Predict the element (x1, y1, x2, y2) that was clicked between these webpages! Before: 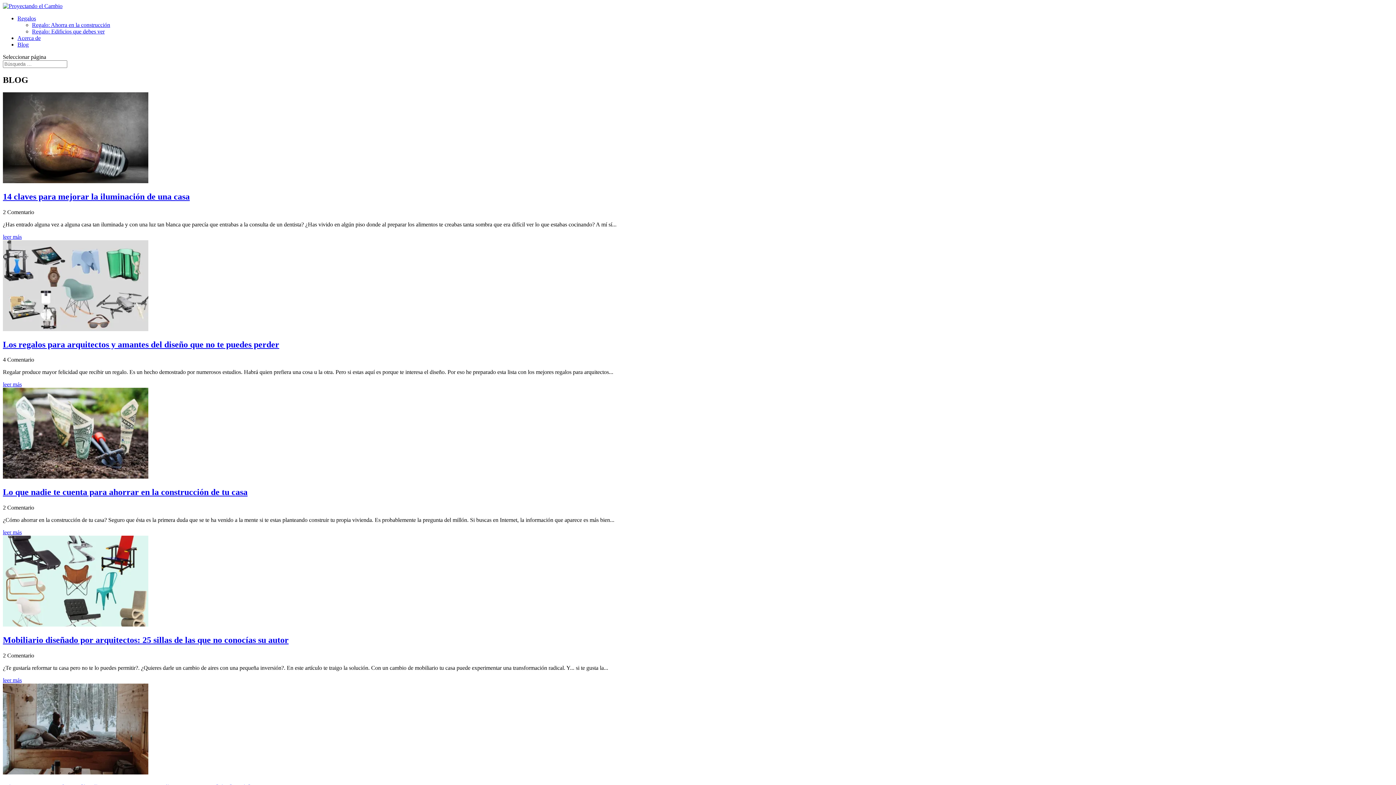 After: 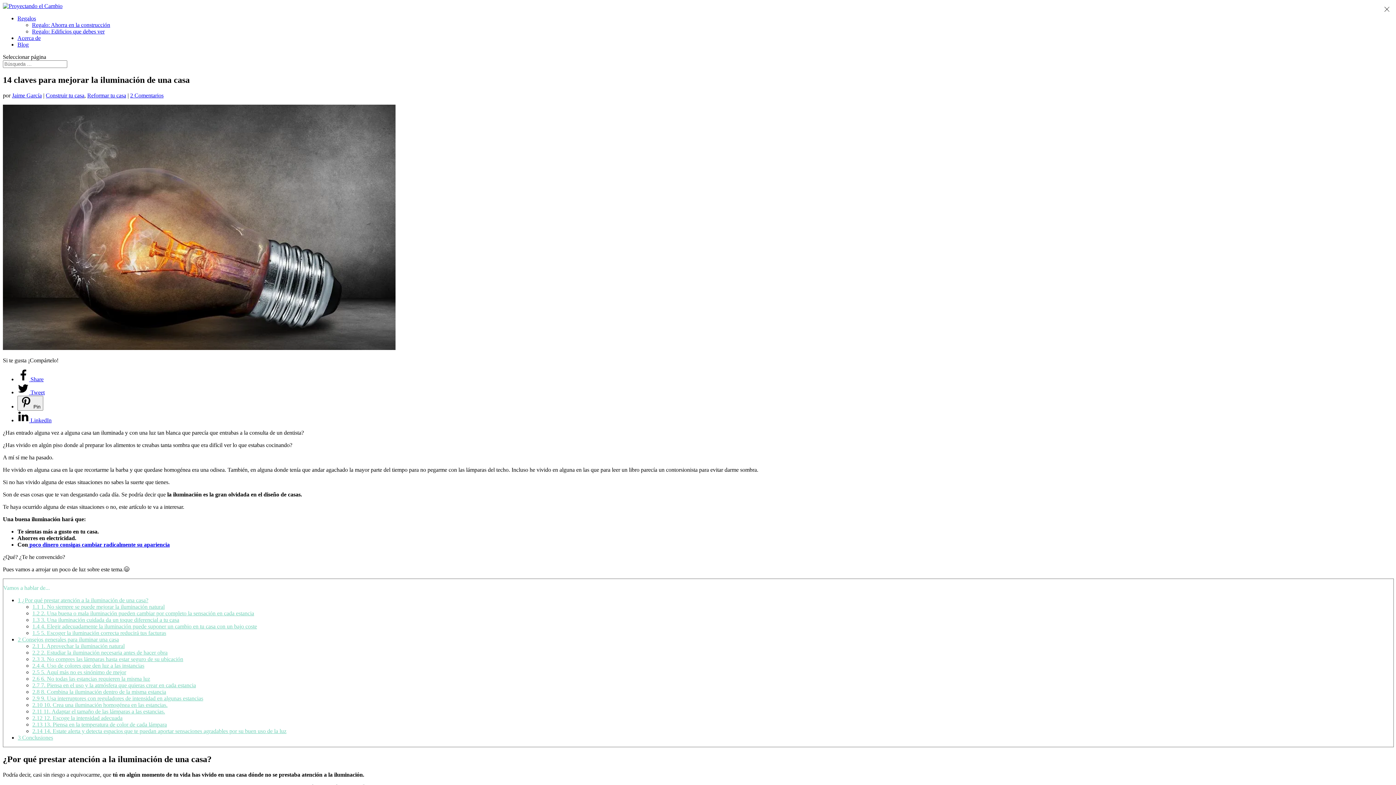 Action: label: 14 claves para mejorar la iluminación de una casa bbox: (2, 191, 189, 201)